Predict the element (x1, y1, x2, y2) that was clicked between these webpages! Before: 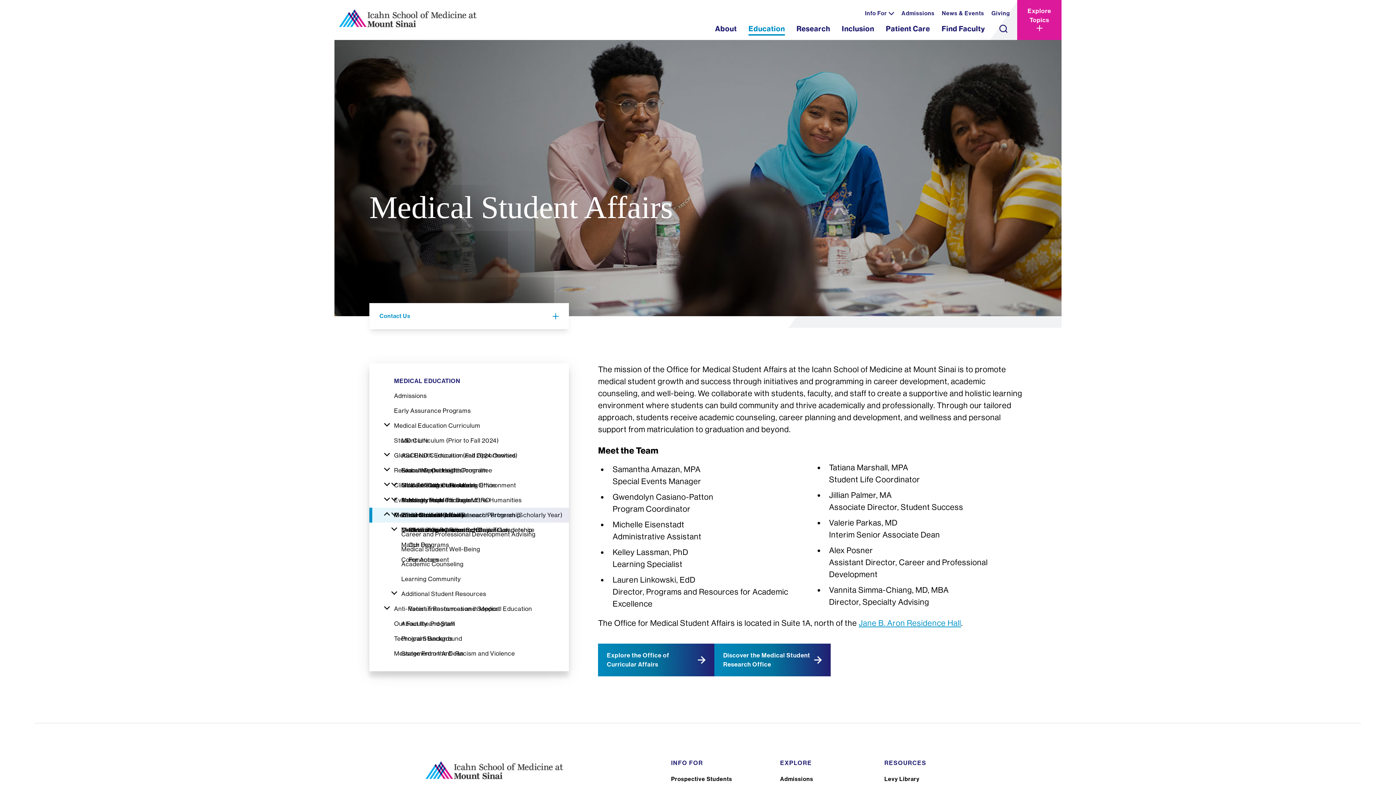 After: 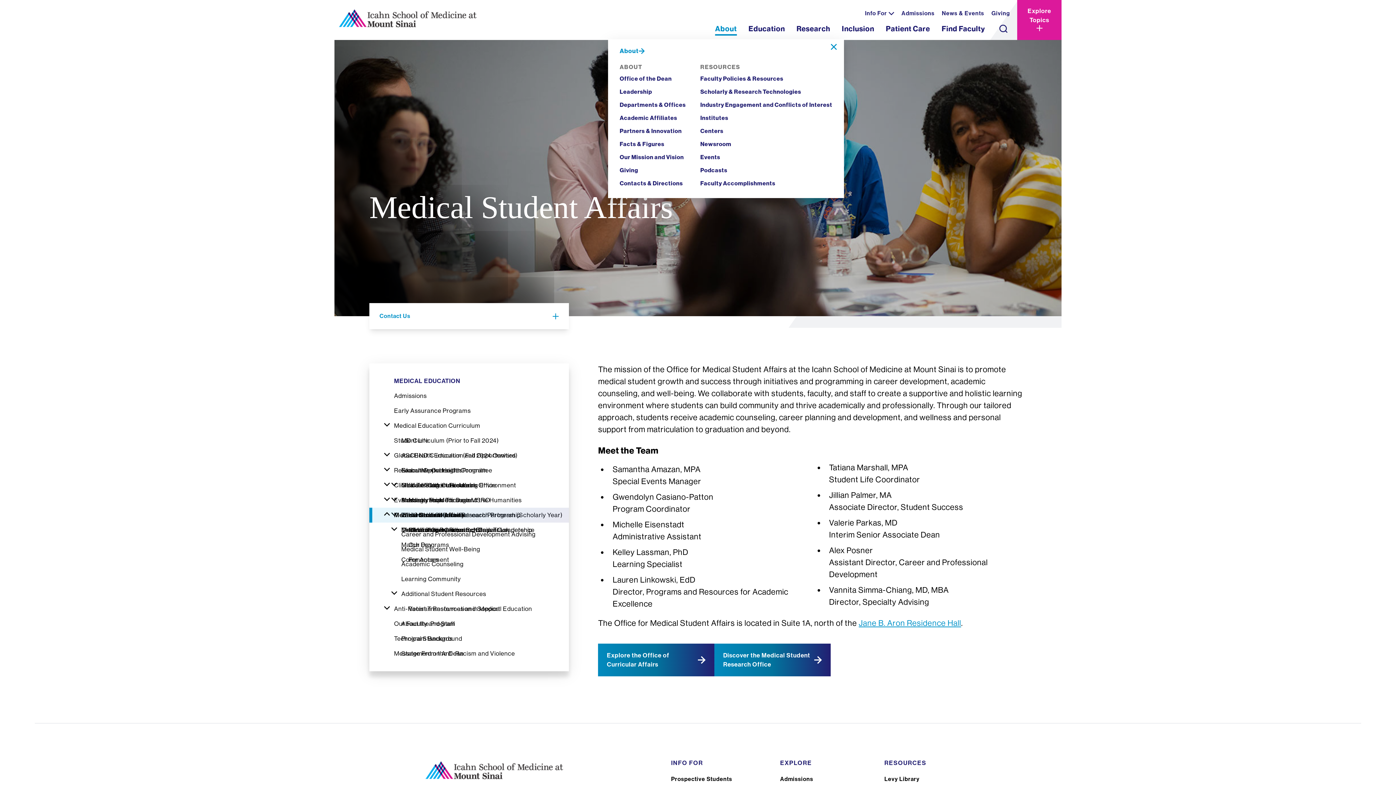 Action: label: About bbox: (715, 23, 737, 35)